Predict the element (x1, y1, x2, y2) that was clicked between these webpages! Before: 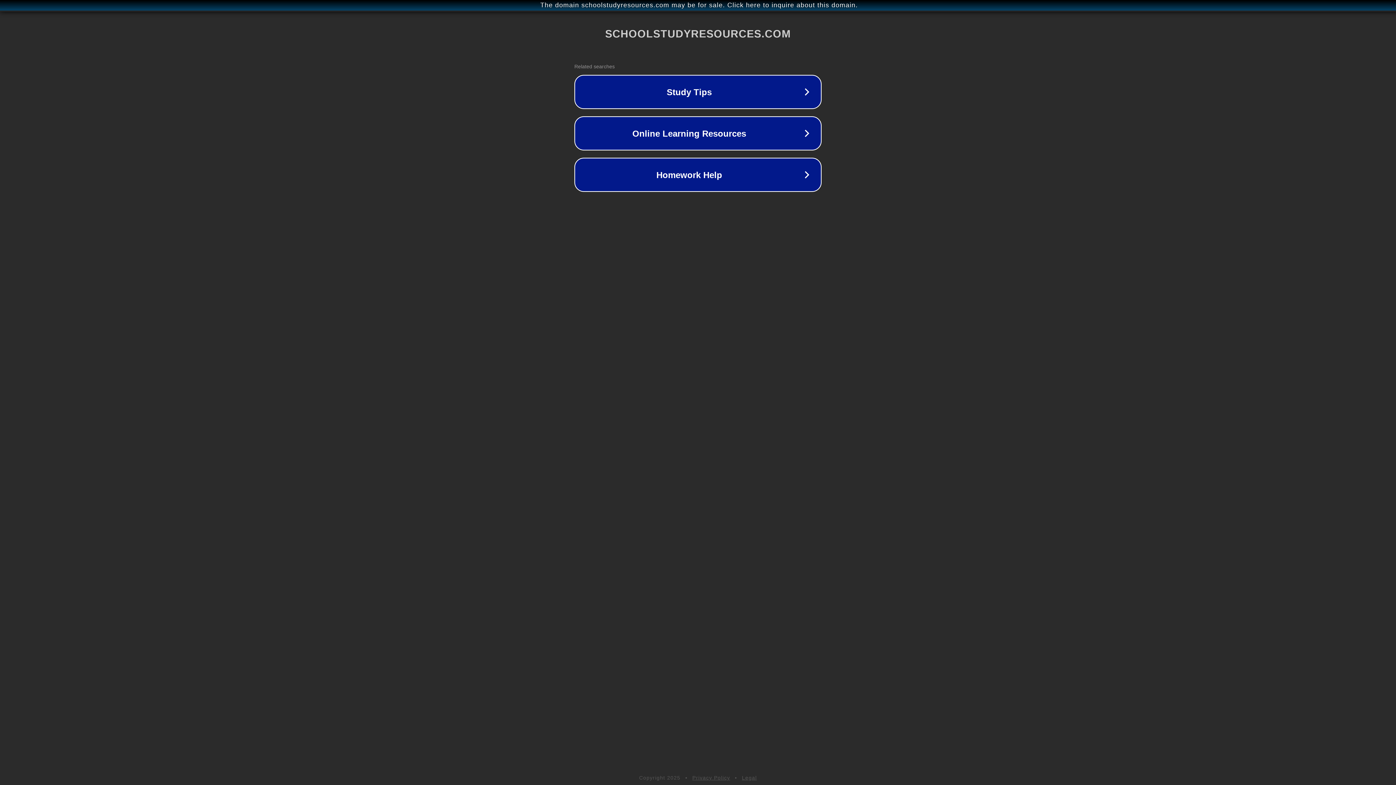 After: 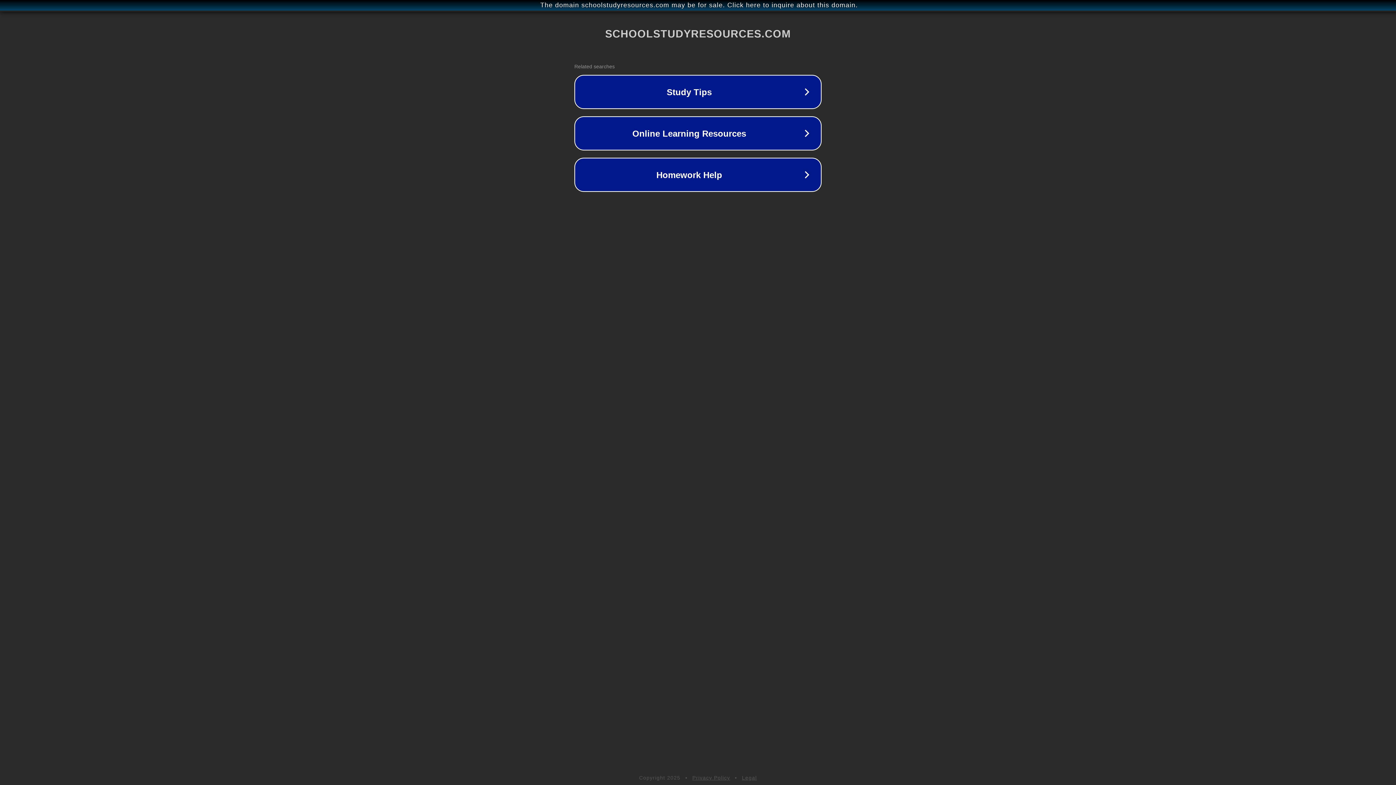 Action: bbox: (692, 775, 730, 781) label: Privacy Policy